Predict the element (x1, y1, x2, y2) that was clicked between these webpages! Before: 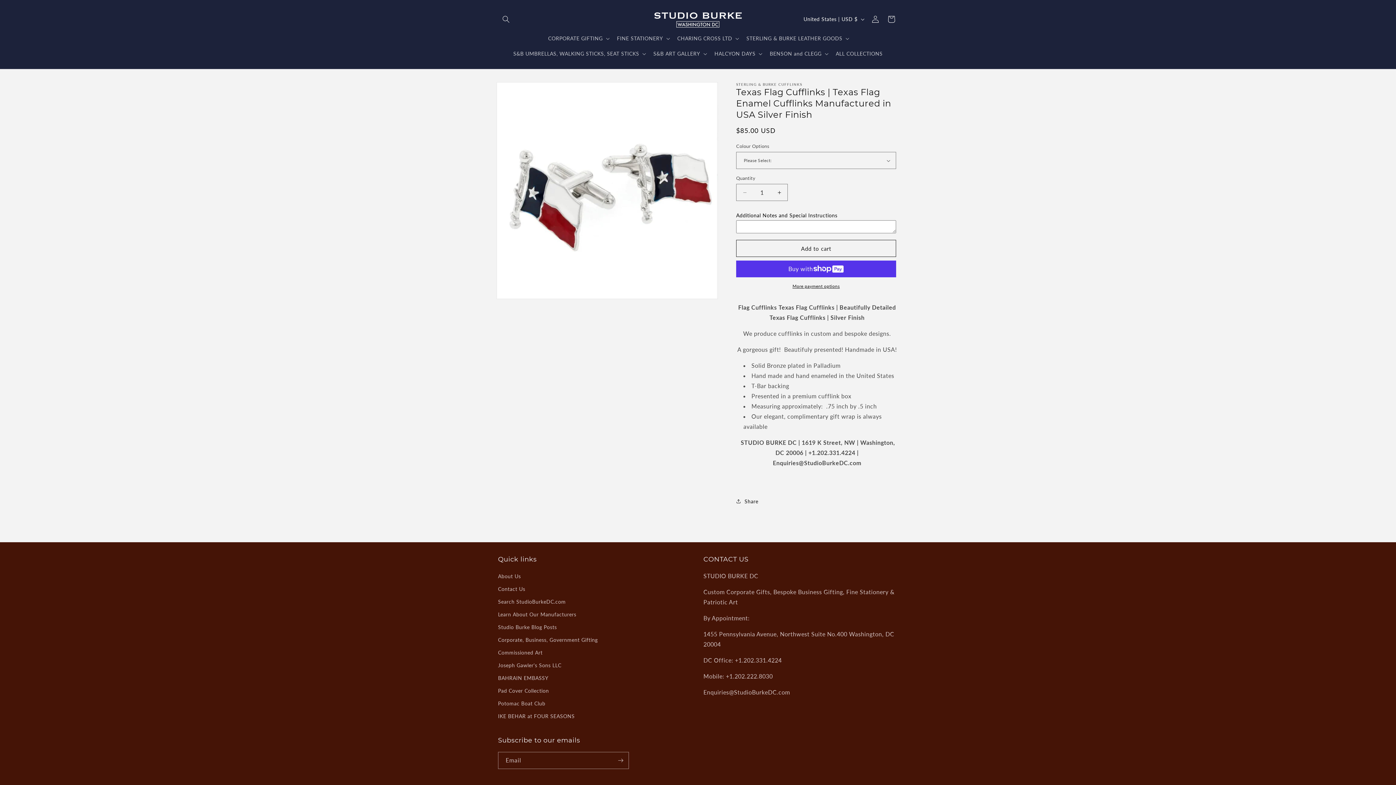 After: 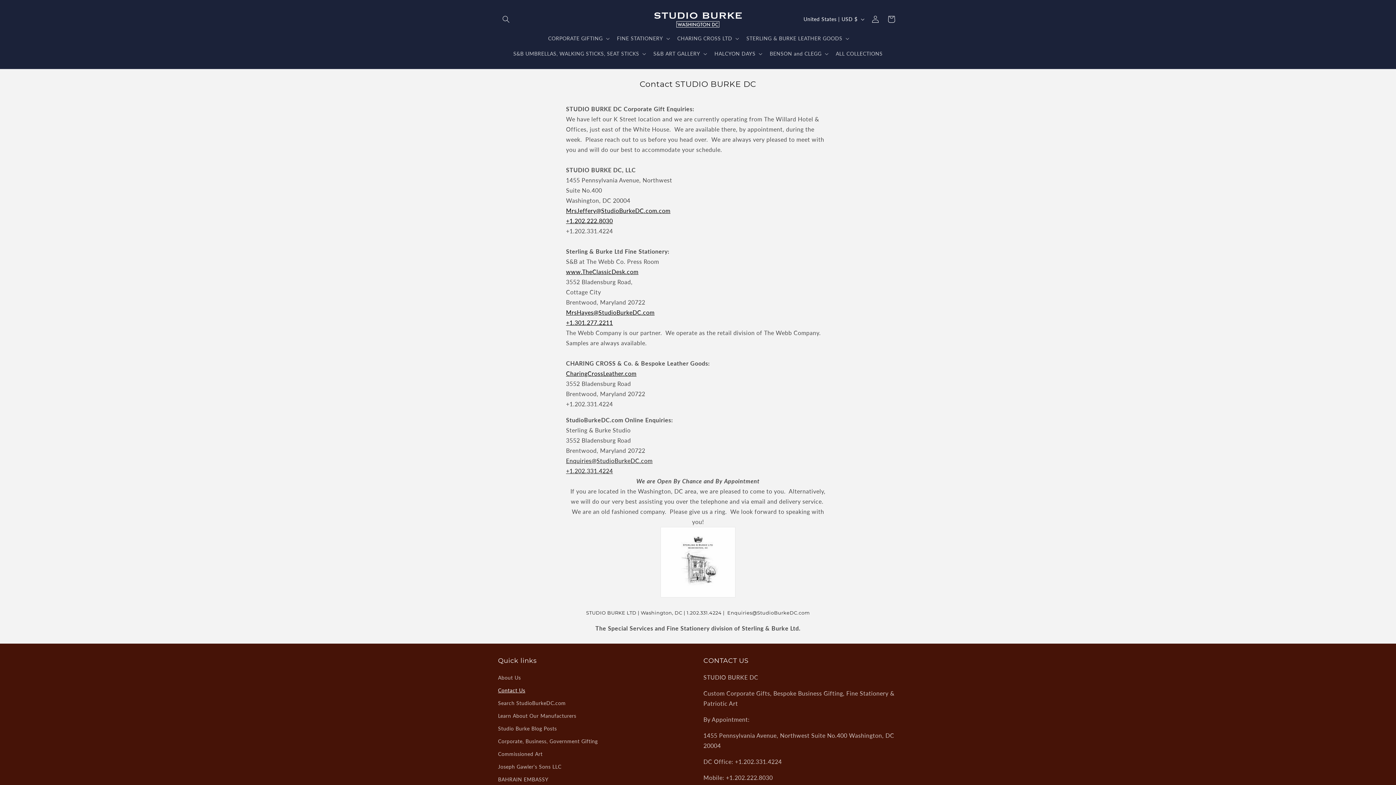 Action: label: Contact Us bbox: (498, 582, 525, 595)